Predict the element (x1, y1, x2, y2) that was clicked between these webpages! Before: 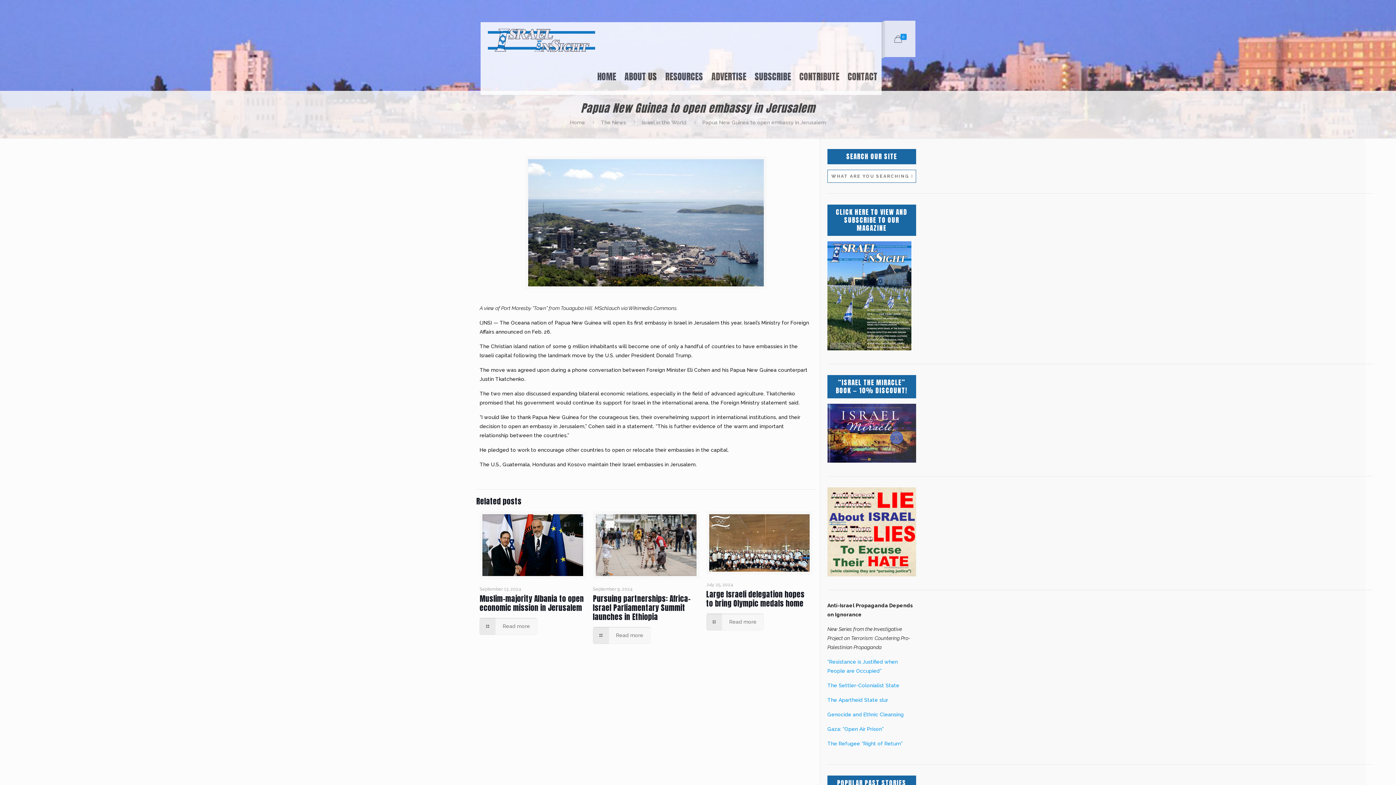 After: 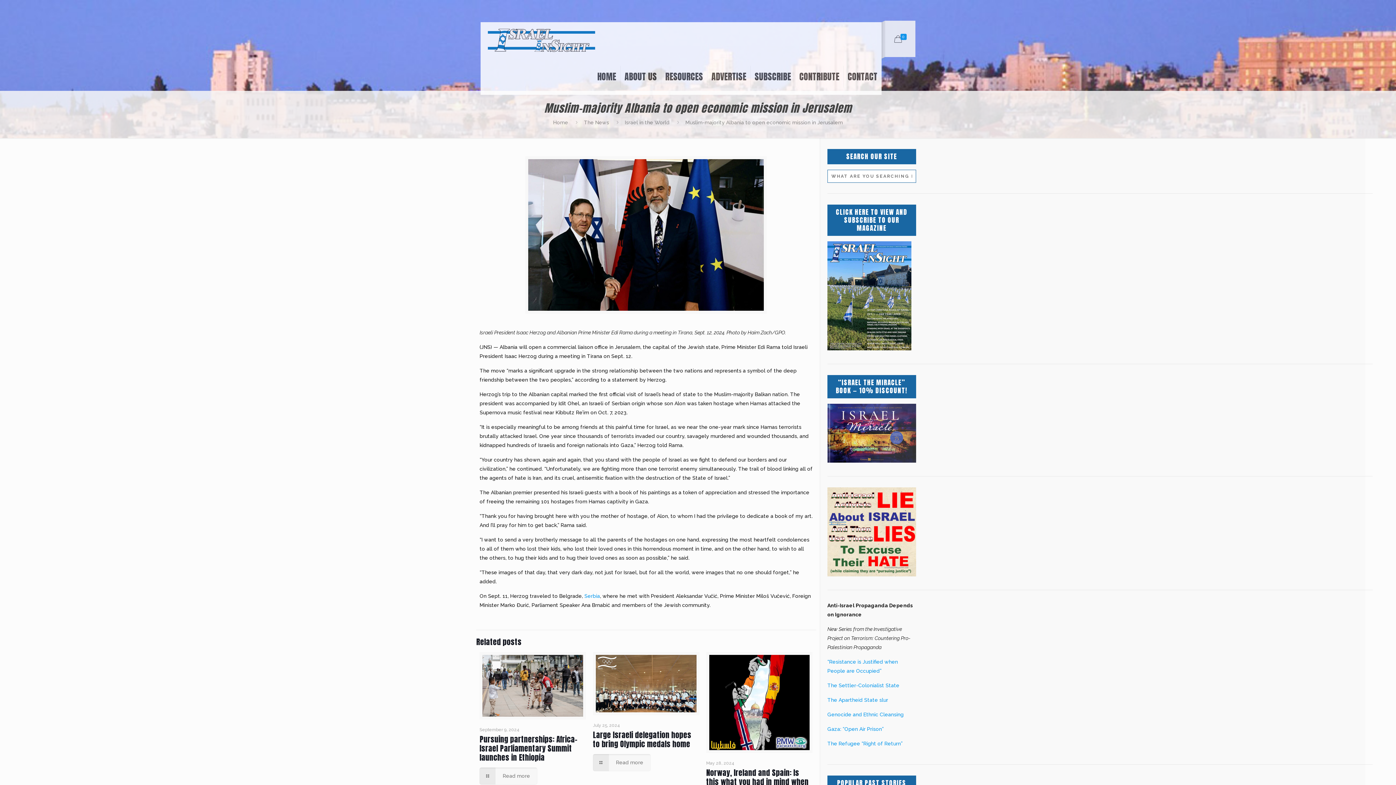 Action: bbox: (482, 514, 583, 576)